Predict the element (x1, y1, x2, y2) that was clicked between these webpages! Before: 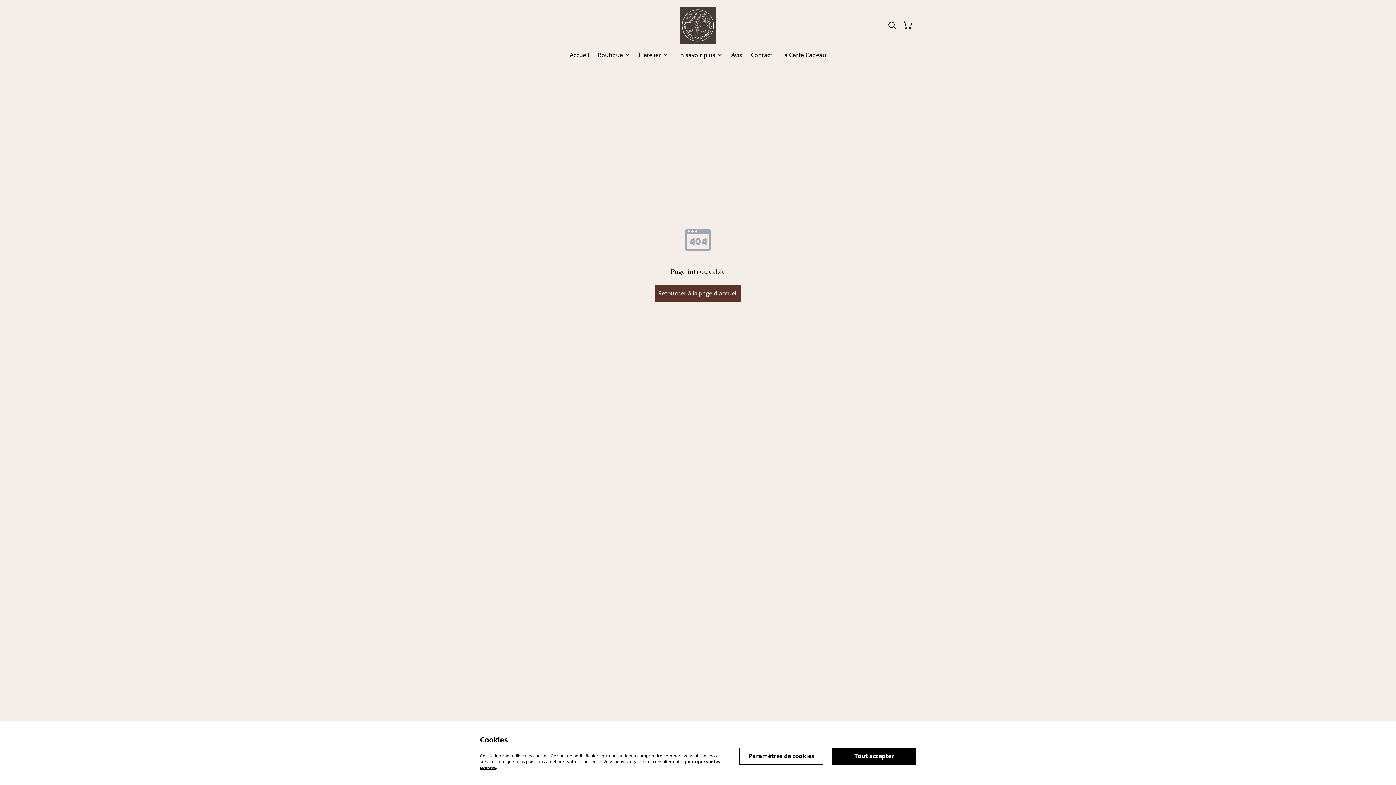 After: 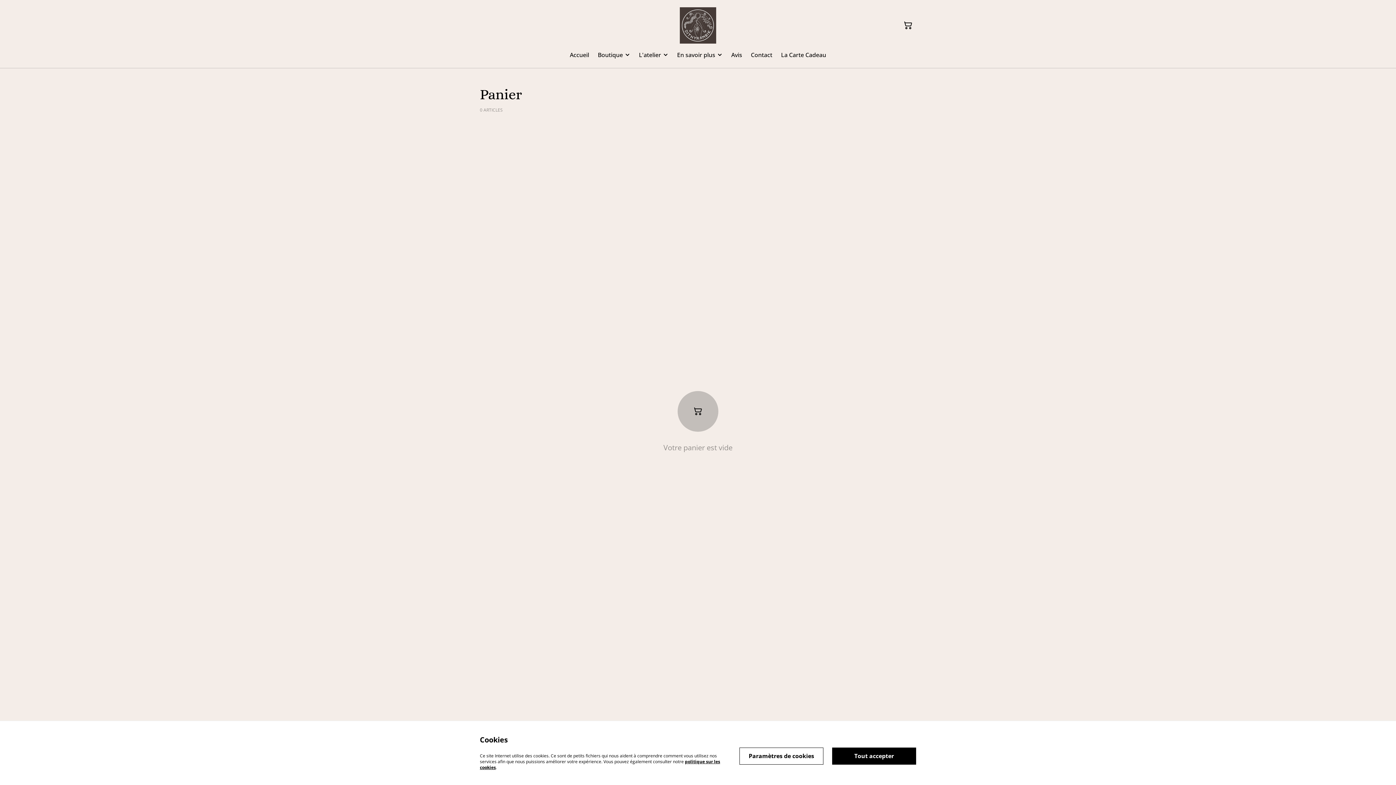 Action: bbox: (900, 17, 916, 33) label: Panier